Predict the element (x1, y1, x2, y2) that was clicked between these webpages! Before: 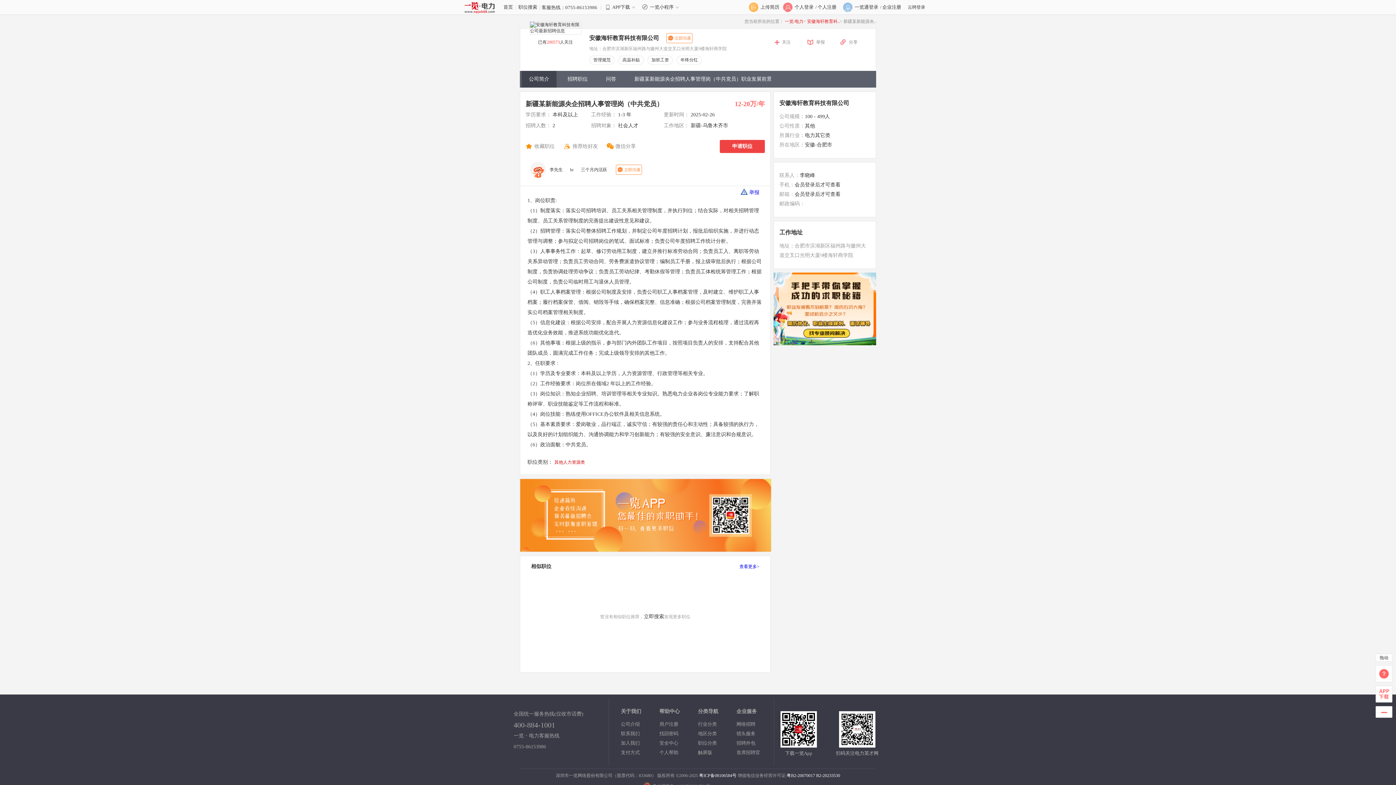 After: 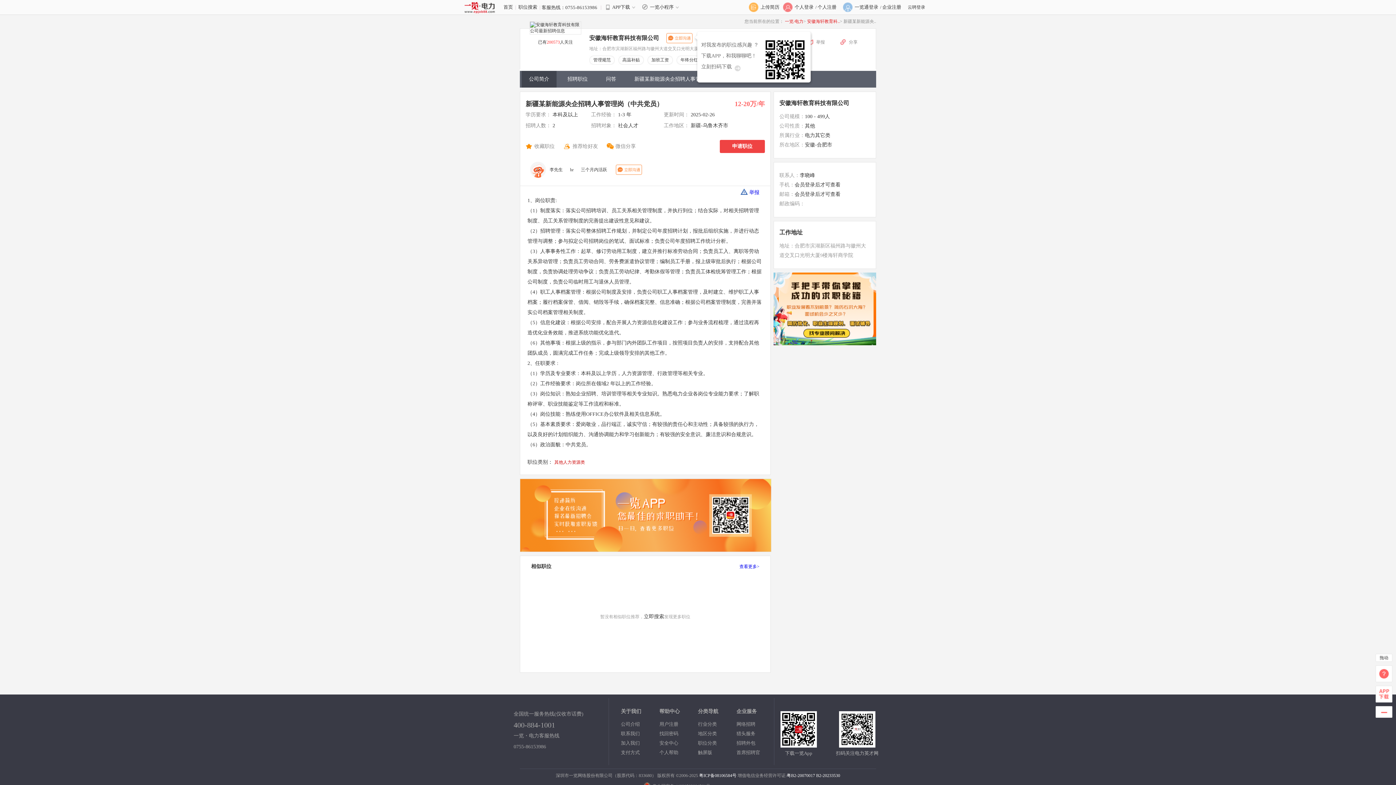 Action: bbox: (665, 33, 694, 43)